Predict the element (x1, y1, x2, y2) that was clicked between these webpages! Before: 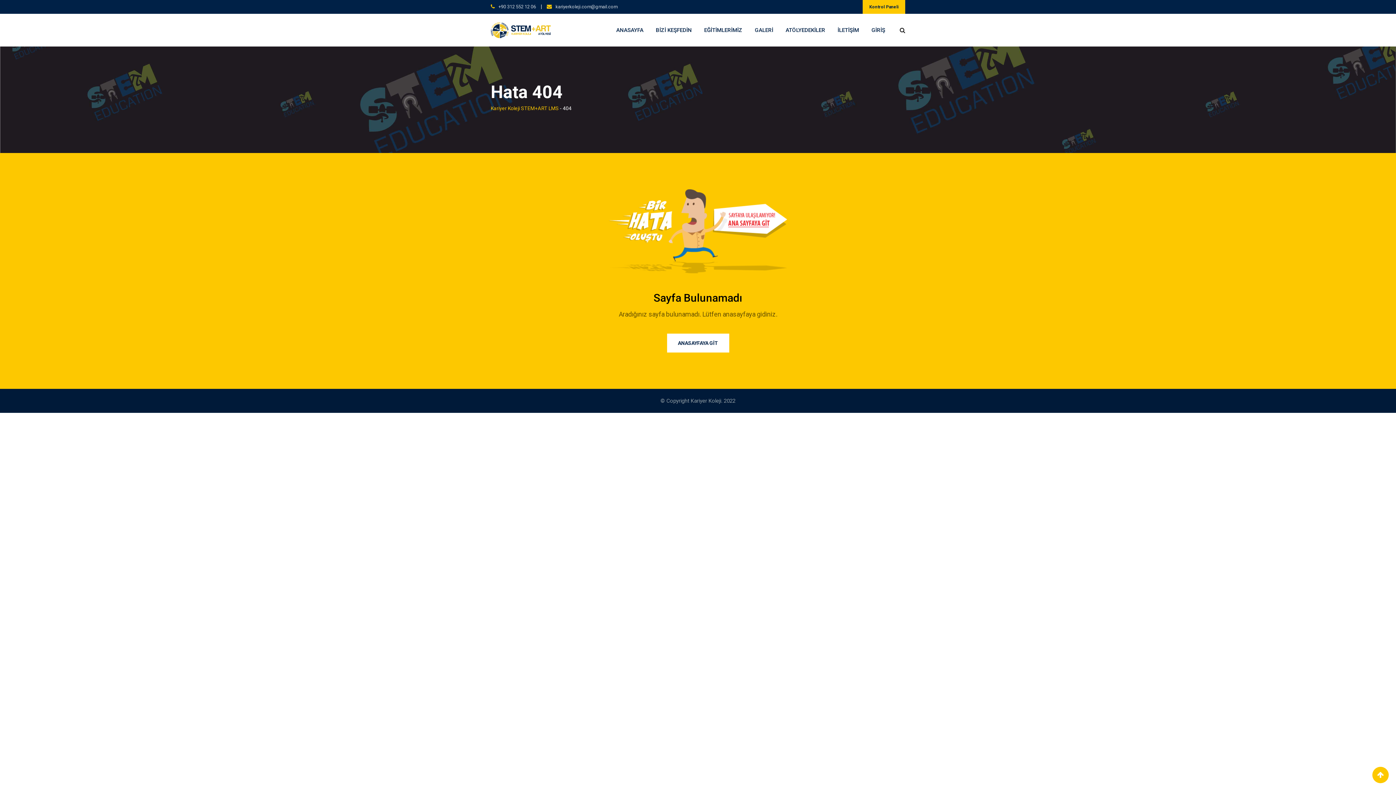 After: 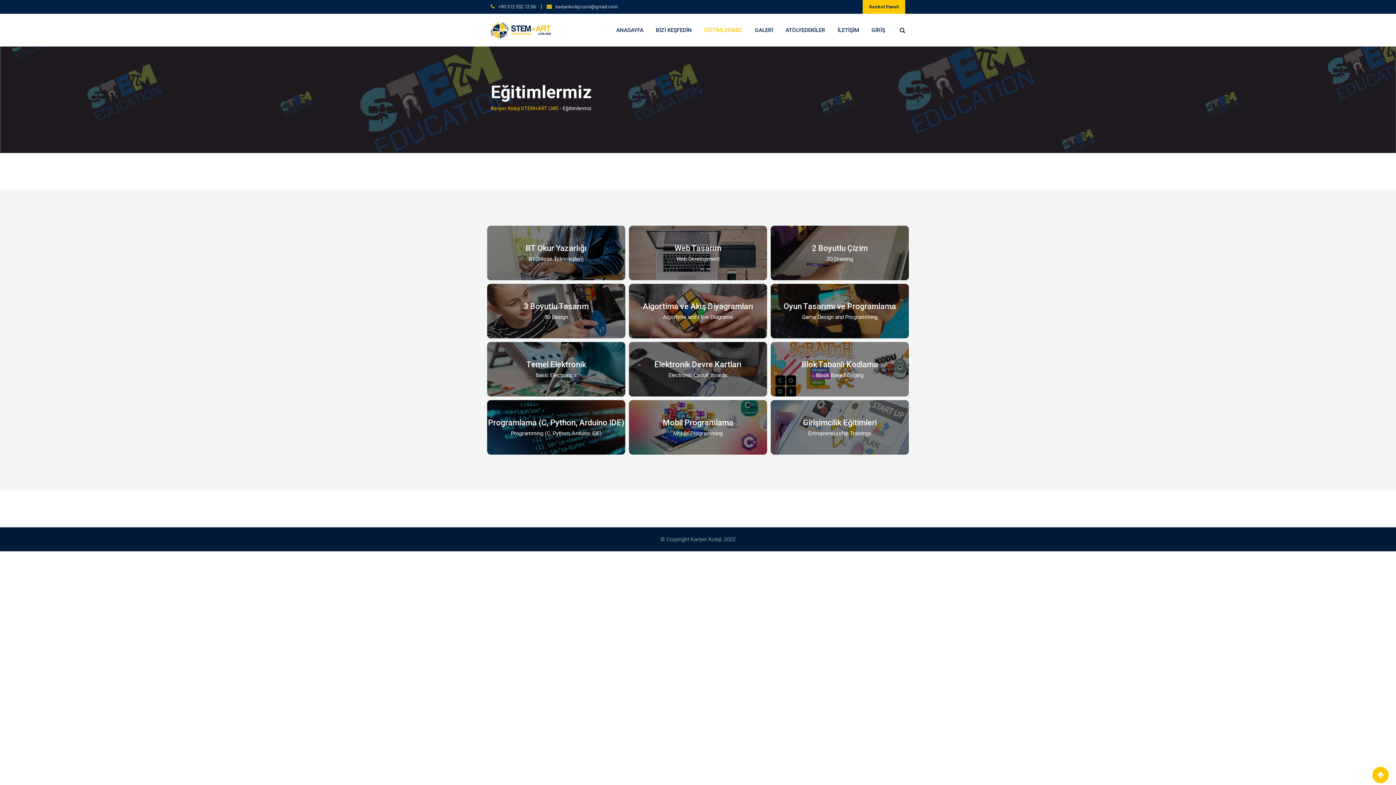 Action: label: EĞİTİMLERİMİZ bbox: (698, 13, 748, 46)